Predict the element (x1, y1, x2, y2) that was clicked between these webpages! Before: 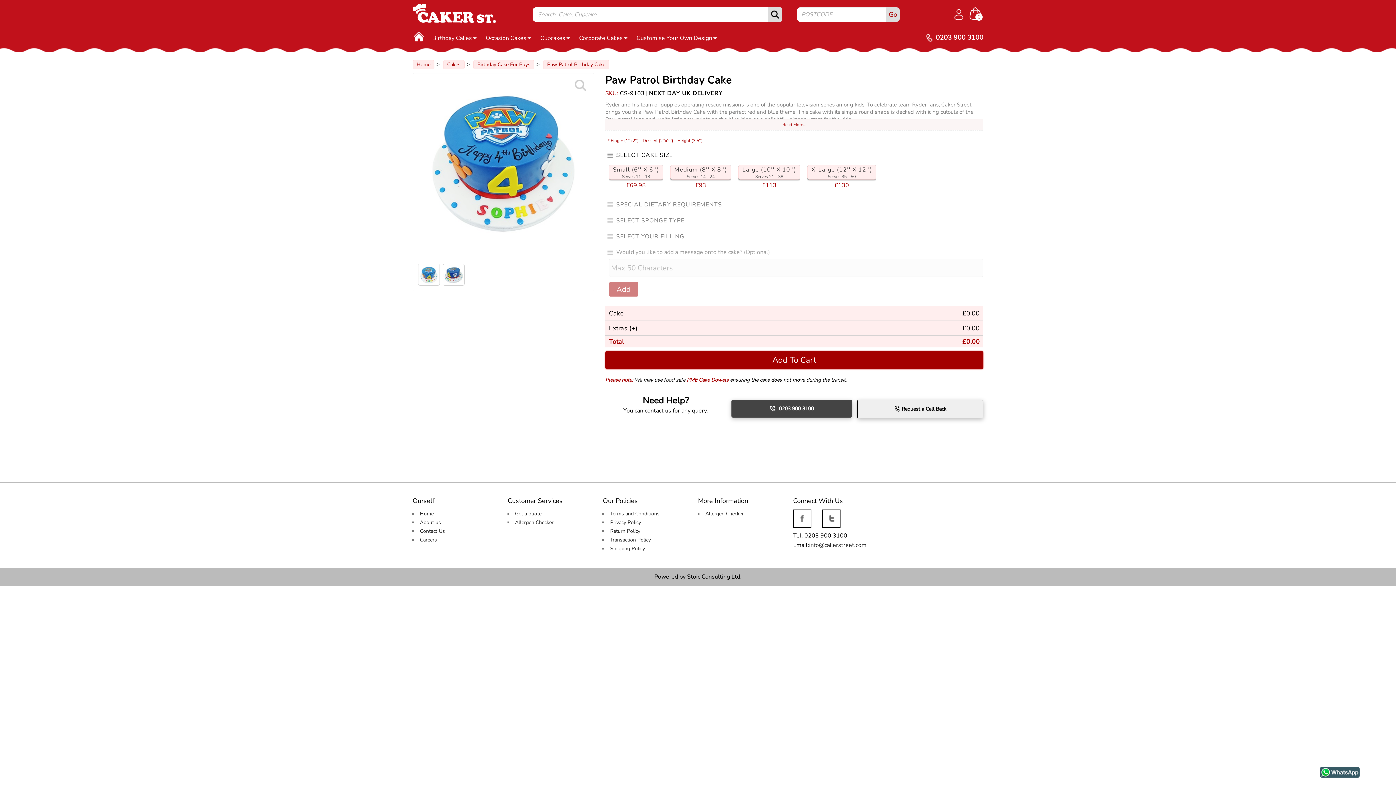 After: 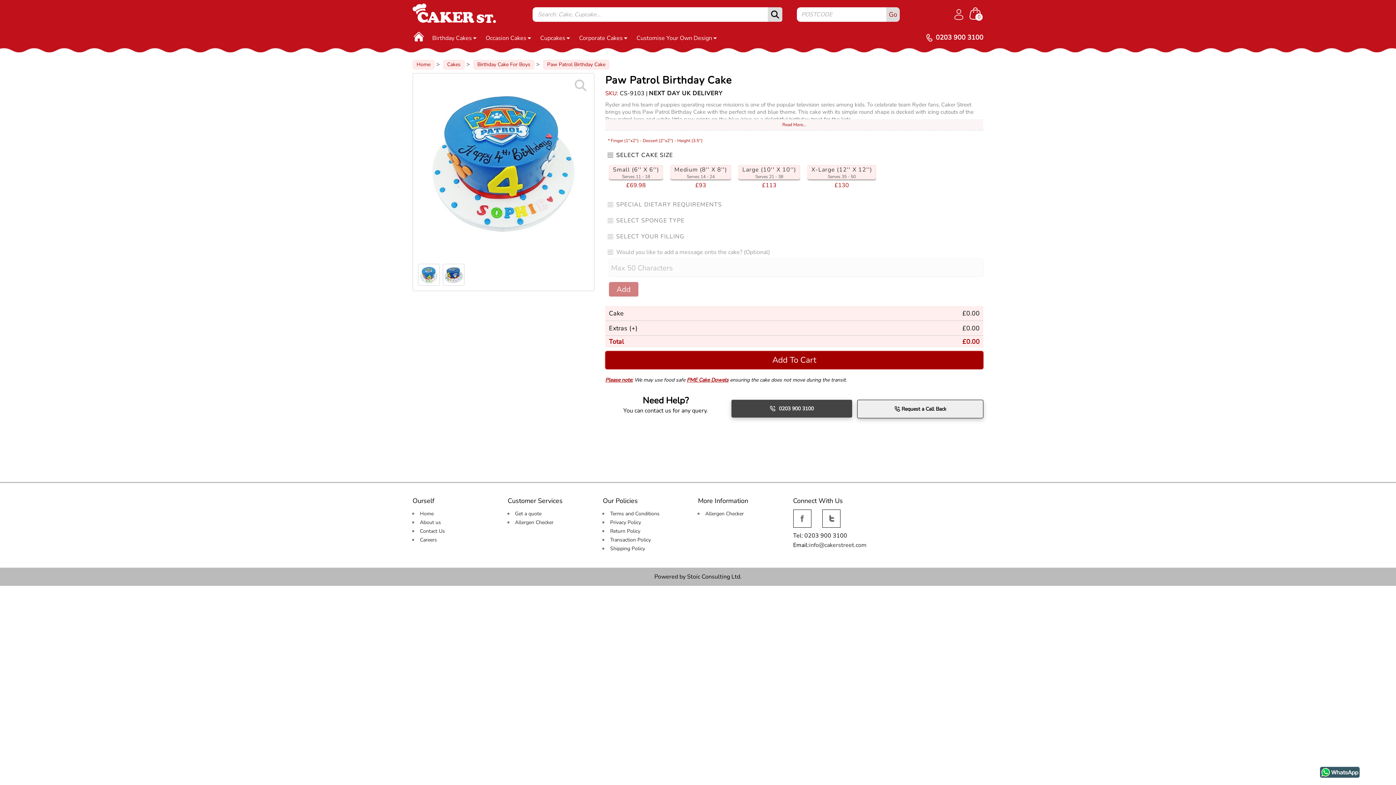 Action: bbox: (822, 510, 840, 527) label: Twitter